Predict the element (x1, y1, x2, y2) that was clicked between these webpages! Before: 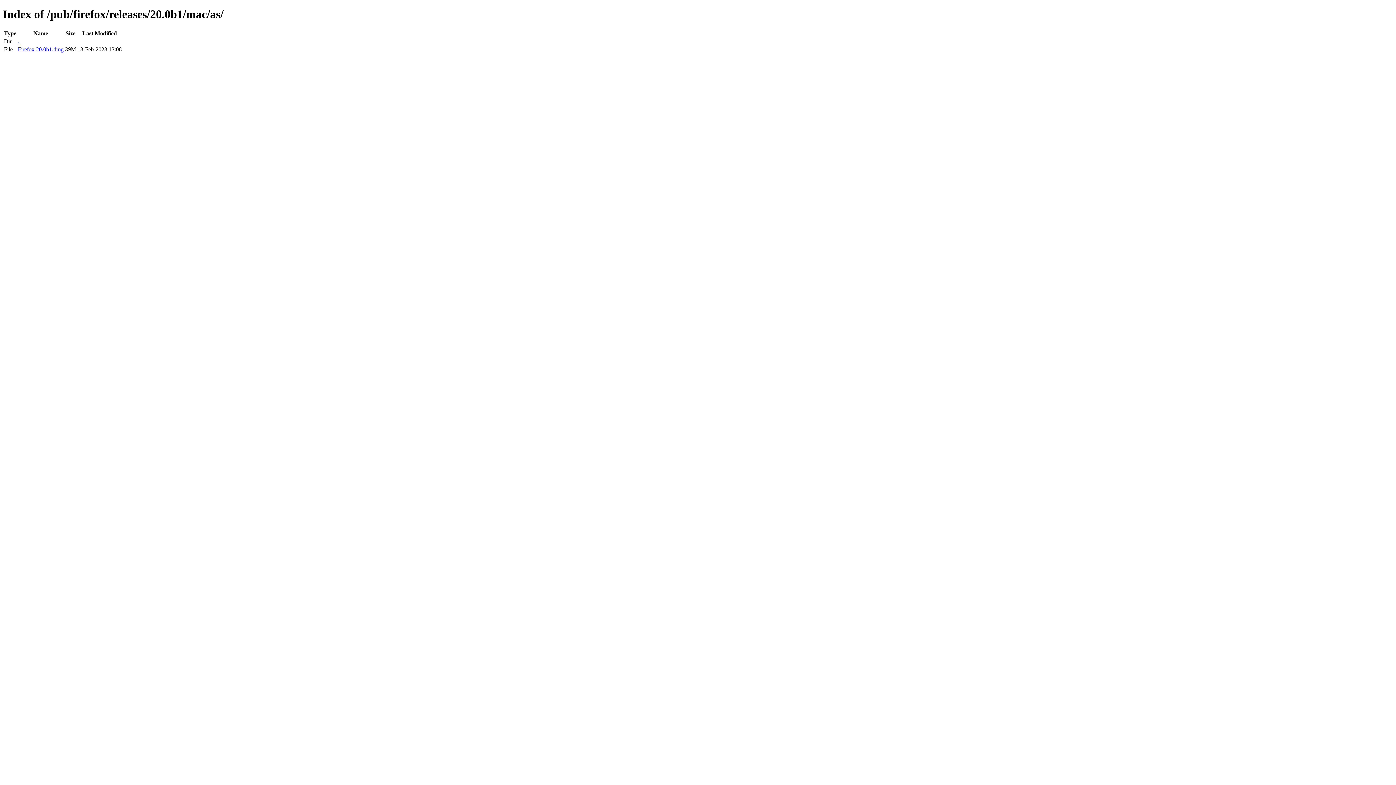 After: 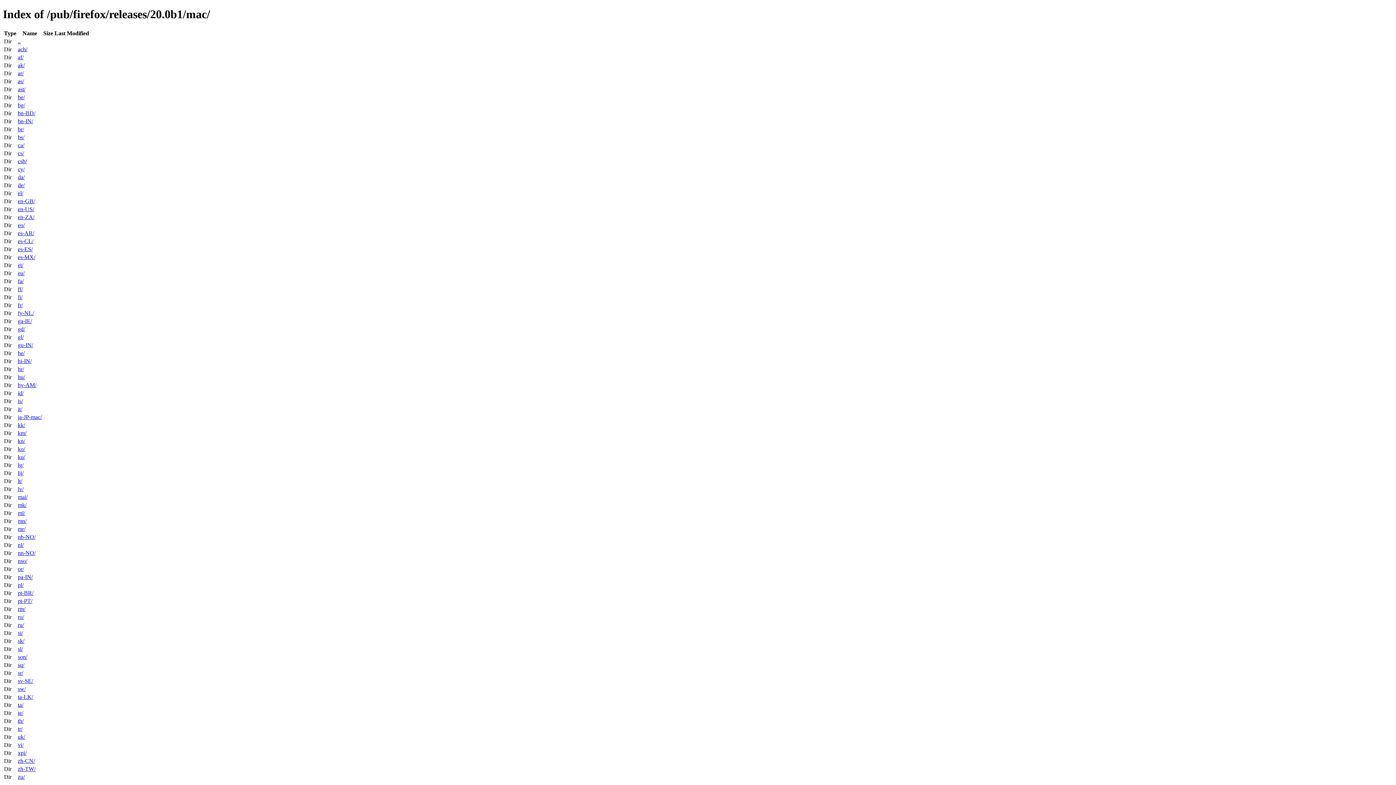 Action: bbox: (17, 38, 20, 44) label: ..